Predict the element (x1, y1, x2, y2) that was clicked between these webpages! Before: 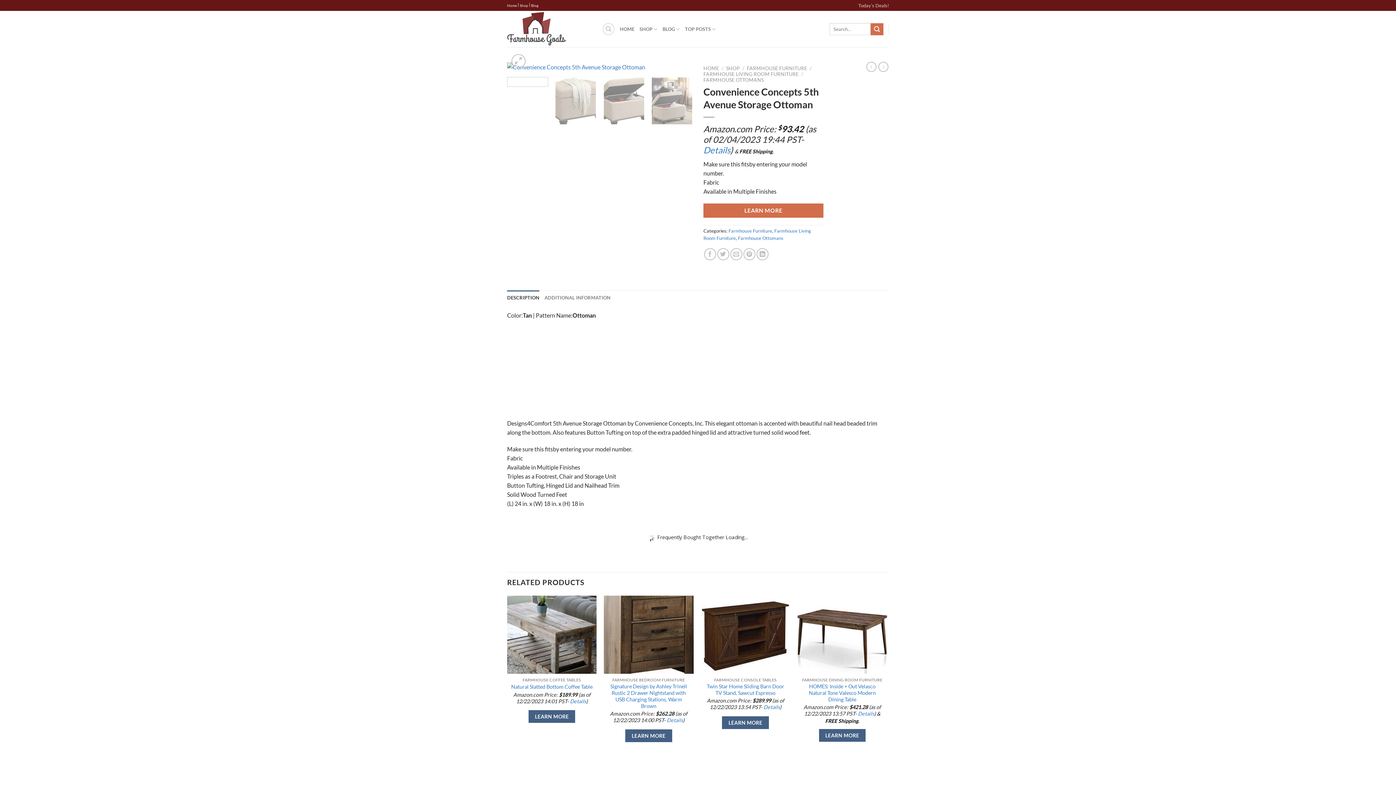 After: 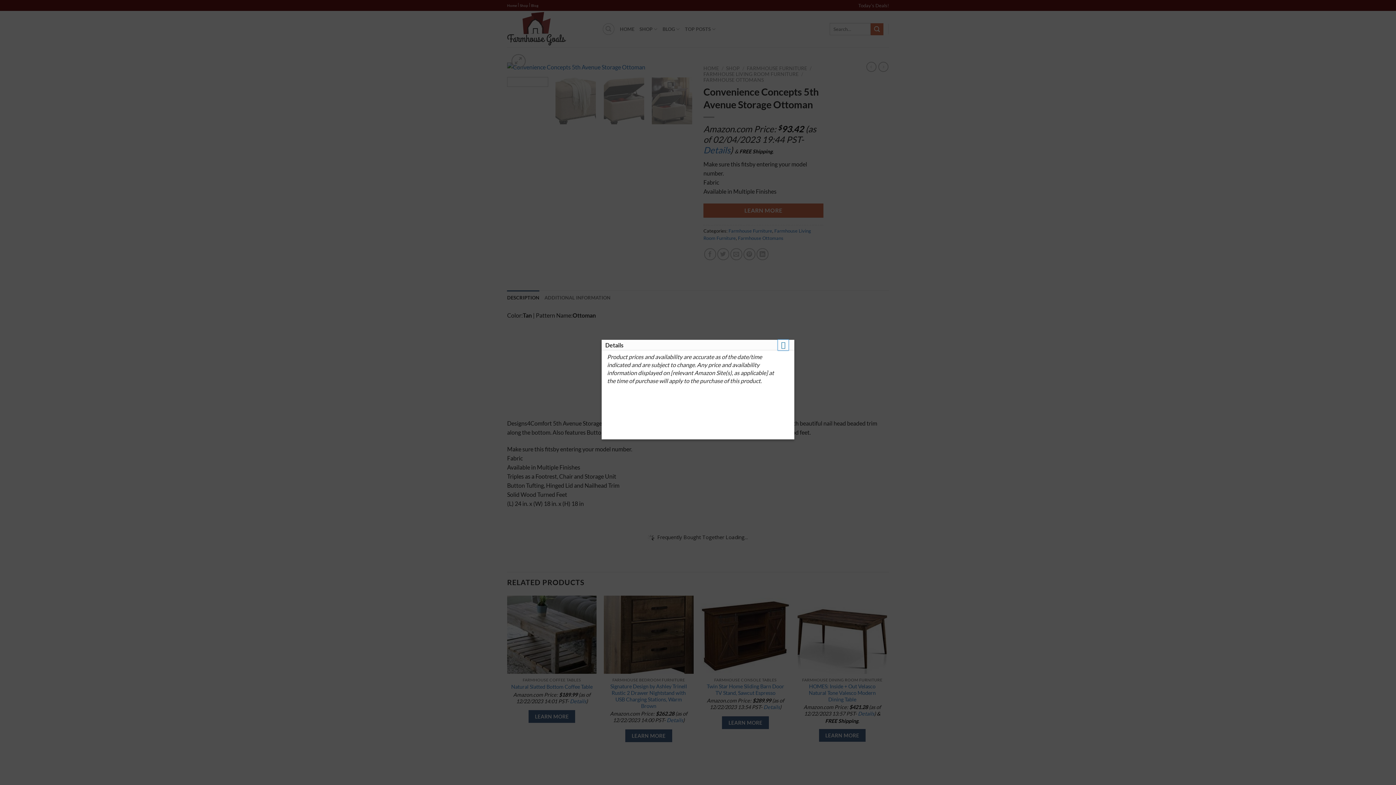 Action: bbox: (763, 704, 780, 711) label: Details